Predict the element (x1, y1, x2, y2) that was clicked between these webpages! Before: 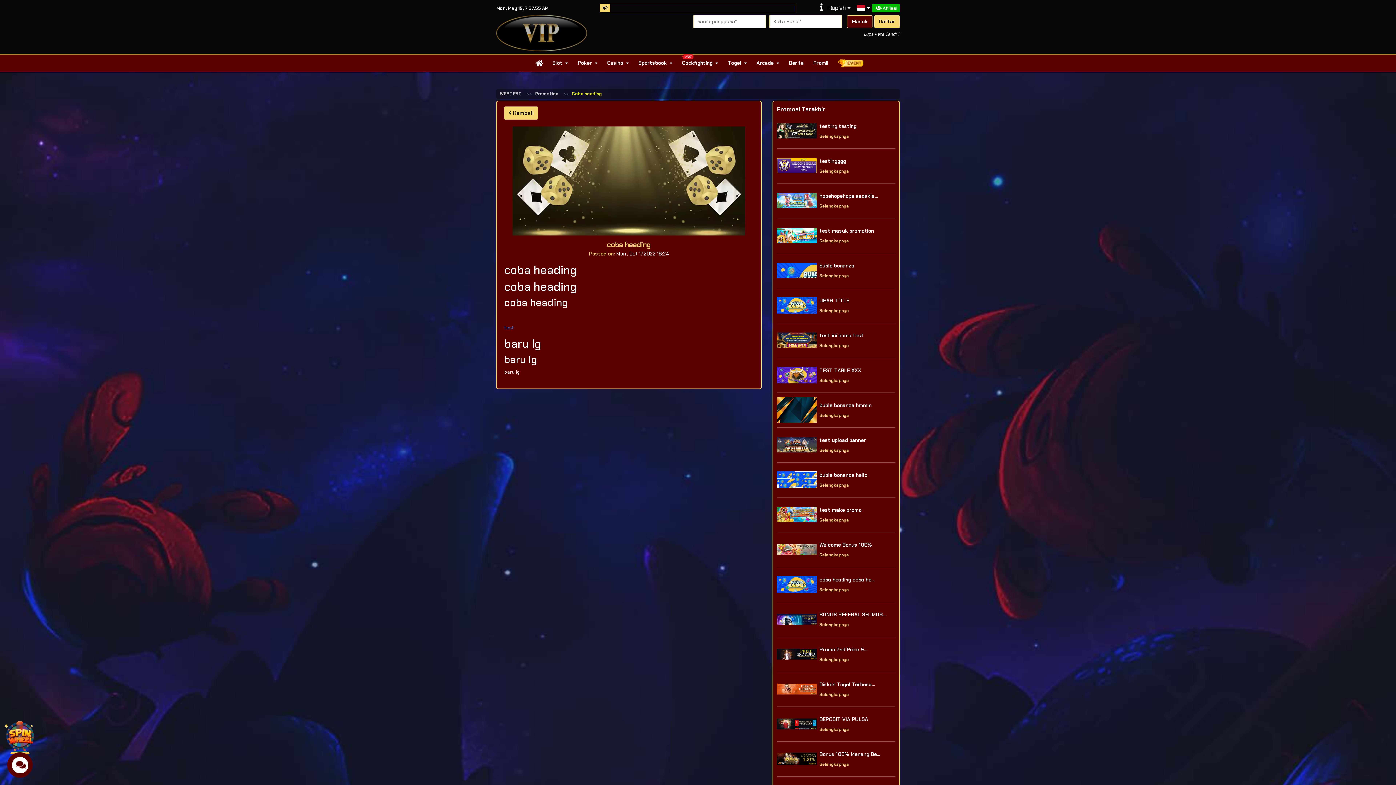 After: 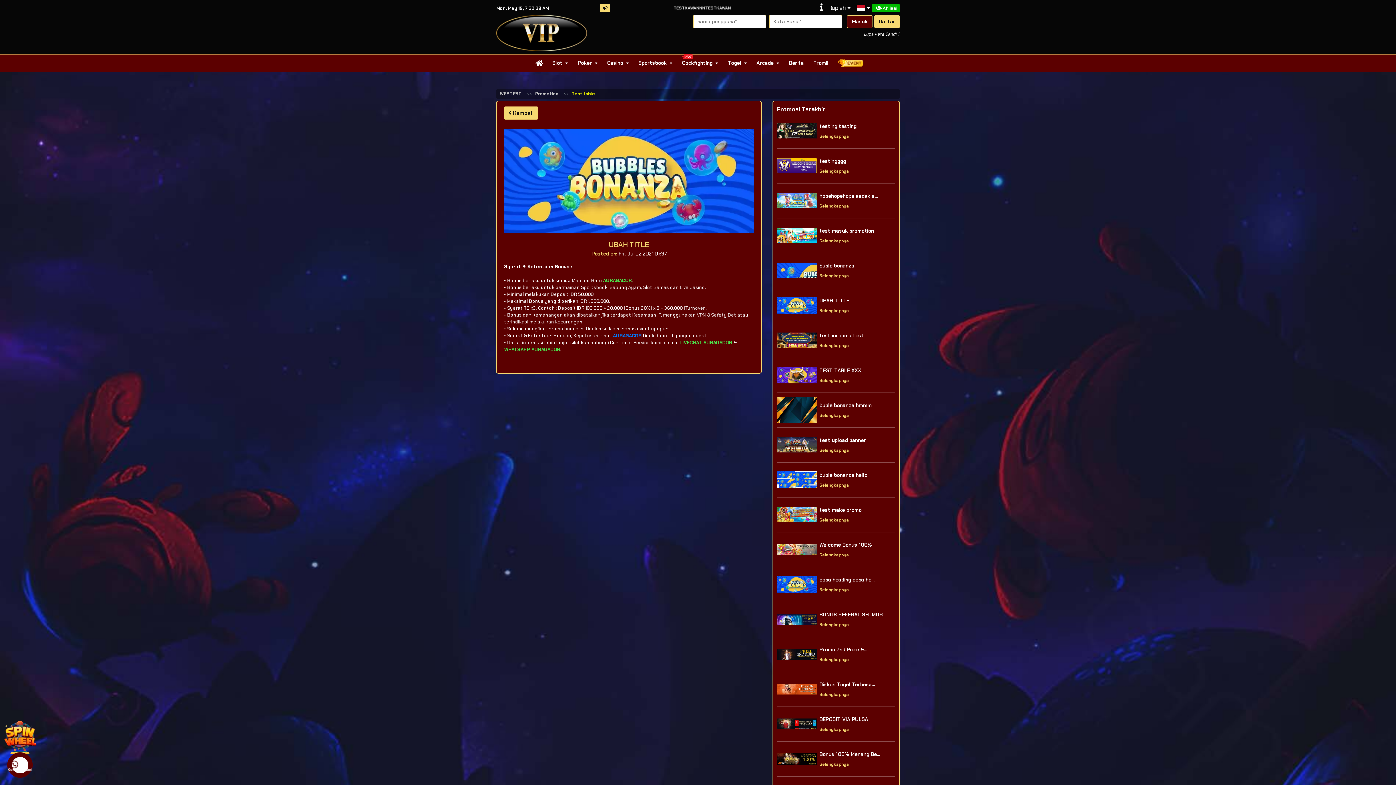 Action: label: UBAH TITLE
Selengkapnya bbox: (777, 291, 895, 323)